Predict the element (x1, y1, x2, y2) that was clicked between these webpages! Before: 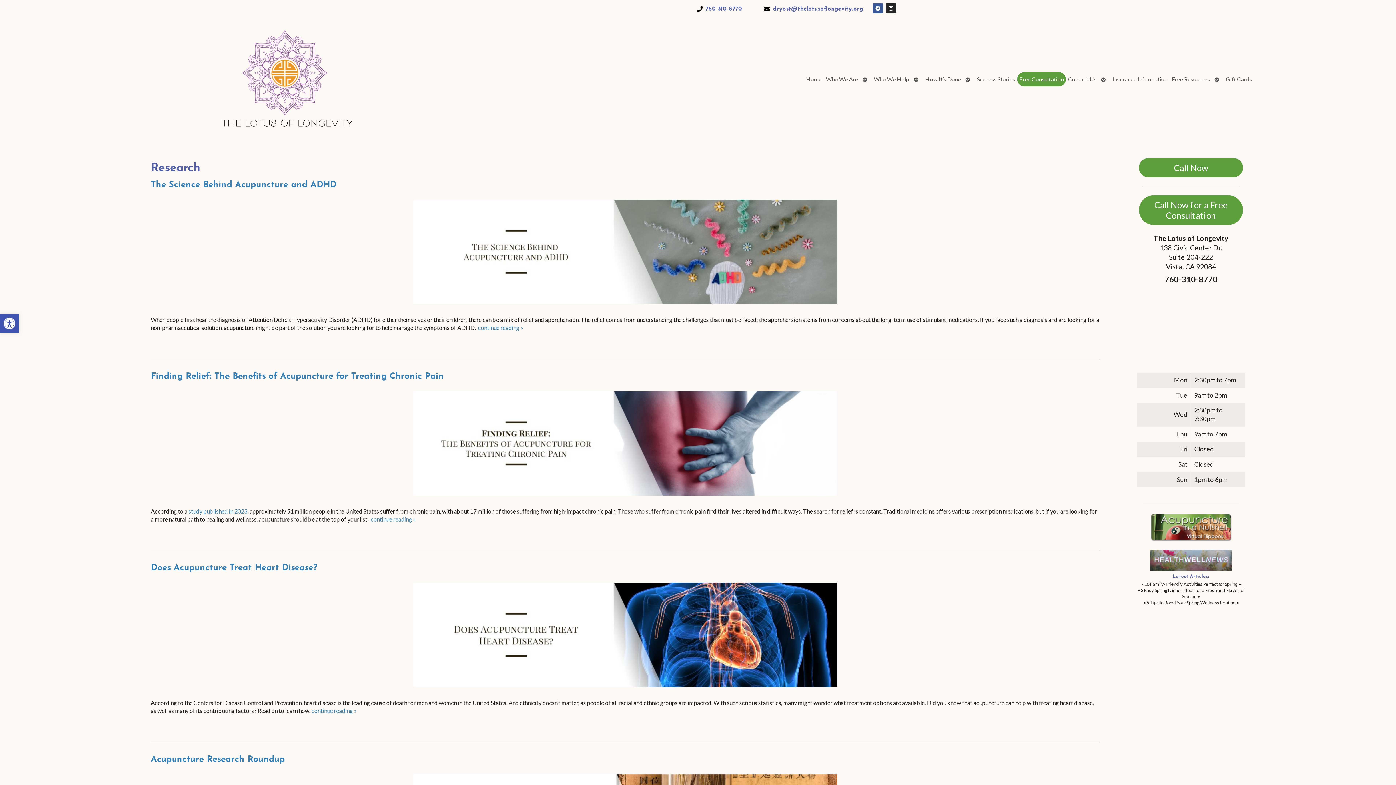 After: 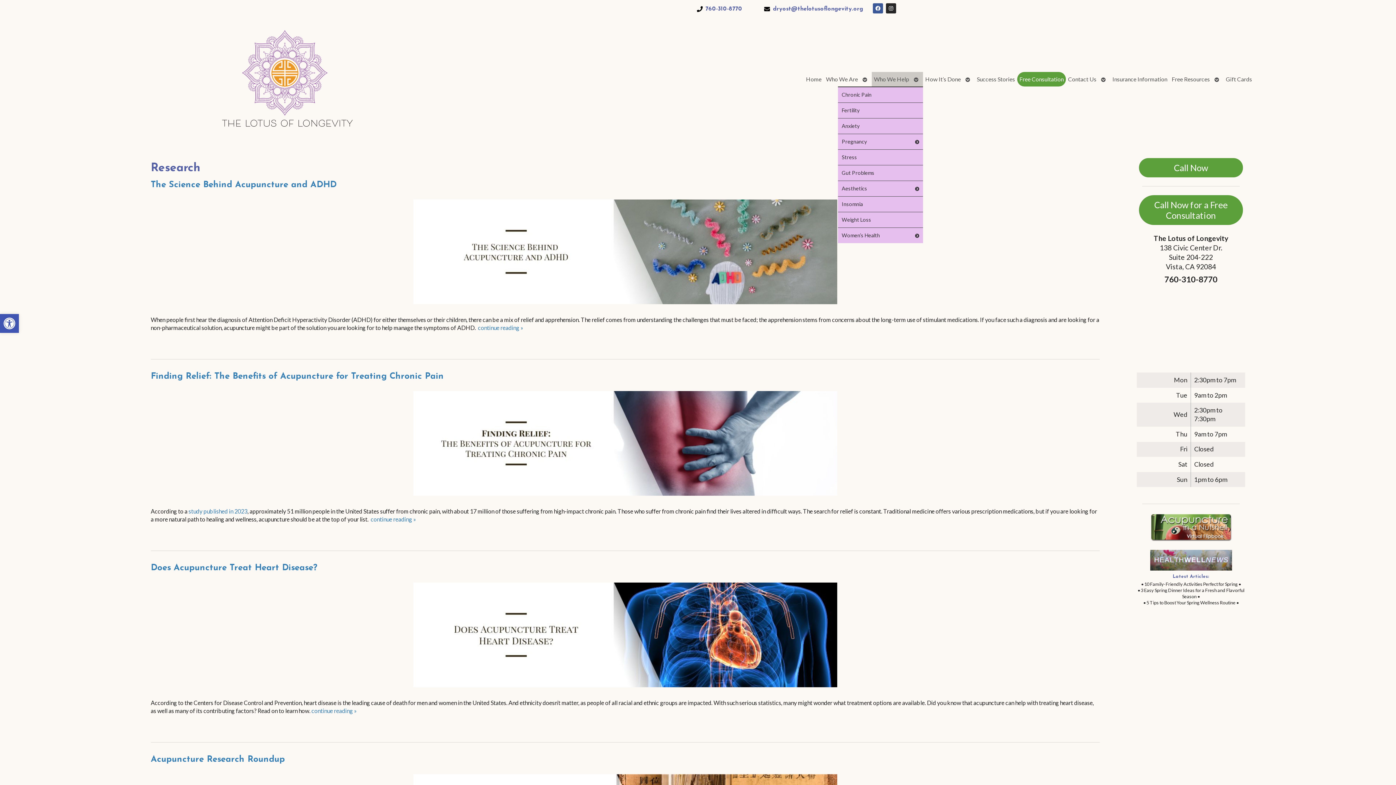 Action: label: Who We Help bbox: (872, 72, 911, 86)